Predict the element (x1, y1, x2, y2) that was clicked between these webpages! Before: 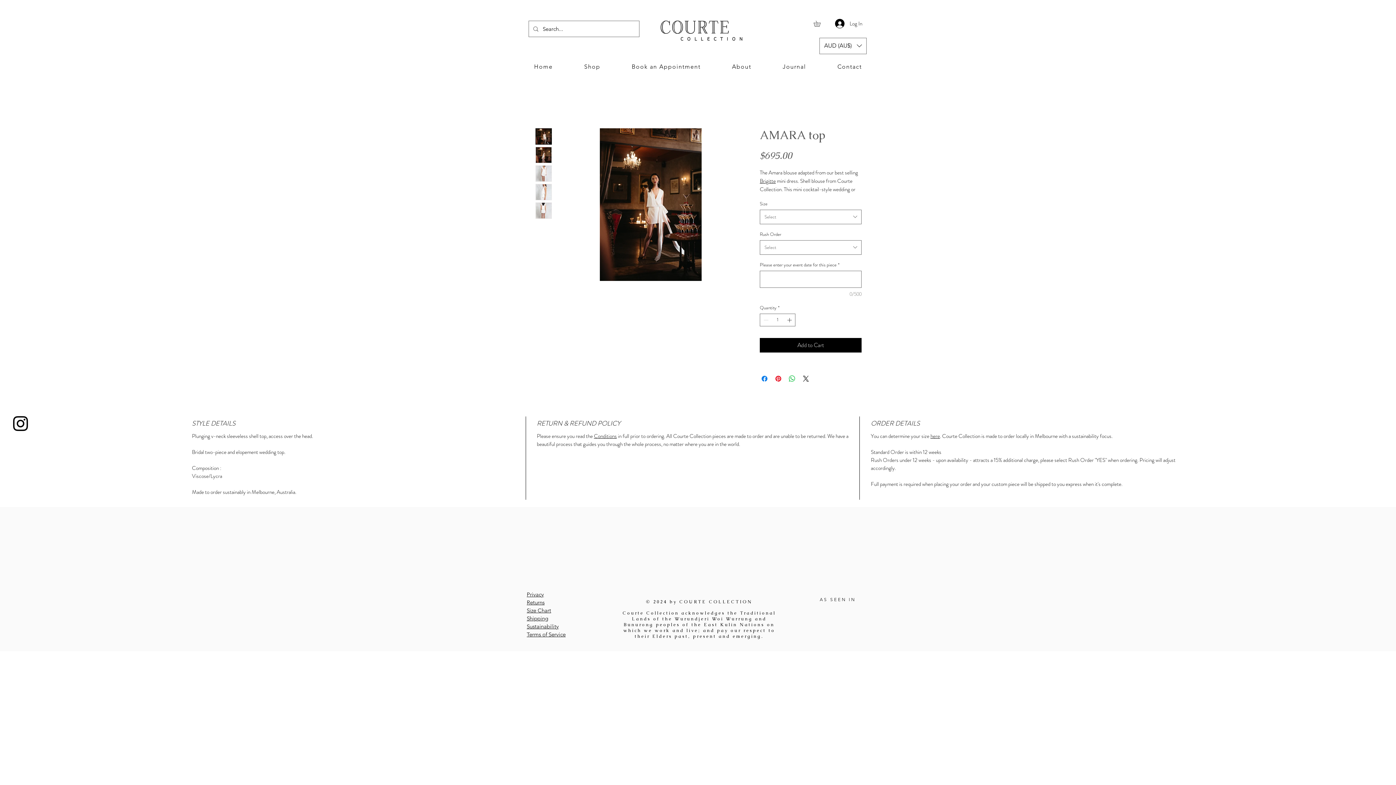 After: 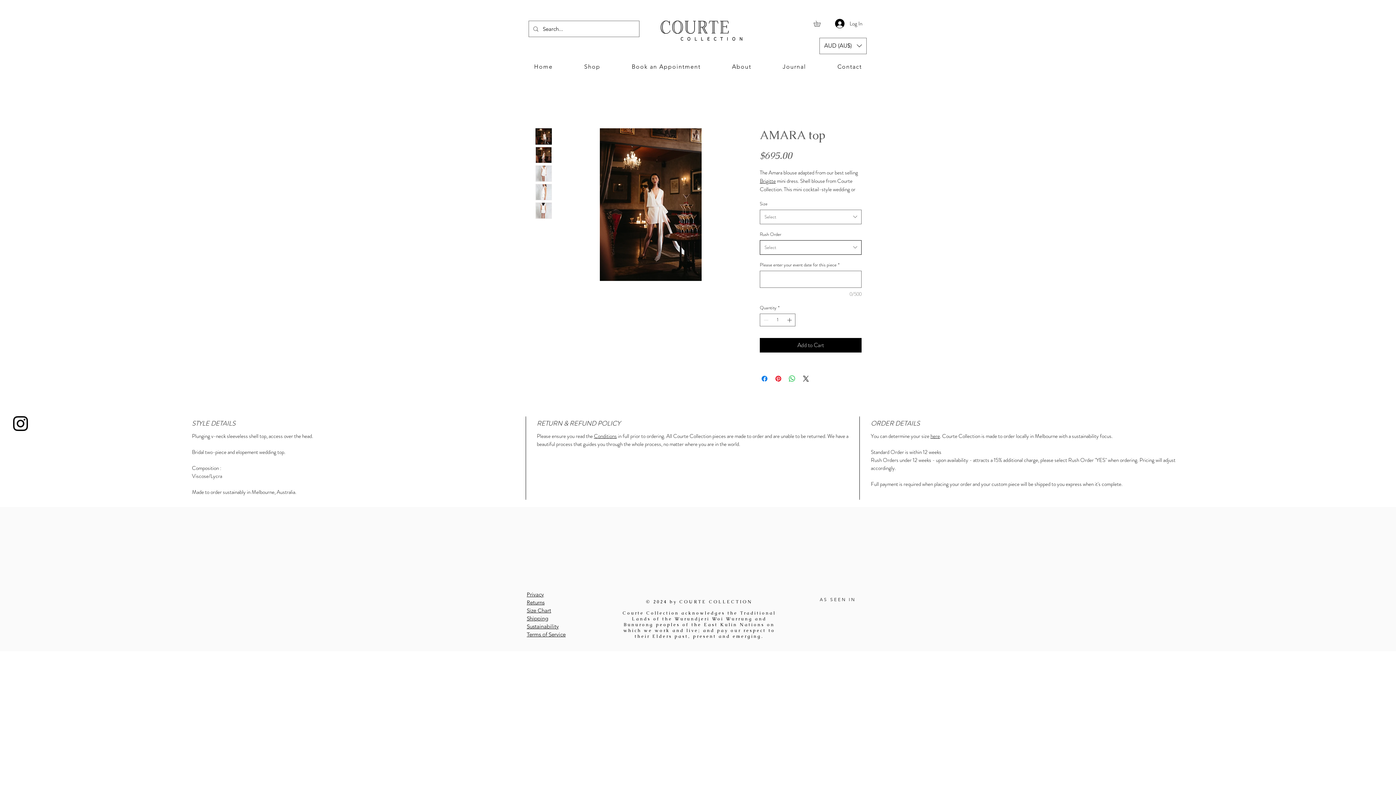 Action: label: Select bbox: (760, 240, 861, 254)